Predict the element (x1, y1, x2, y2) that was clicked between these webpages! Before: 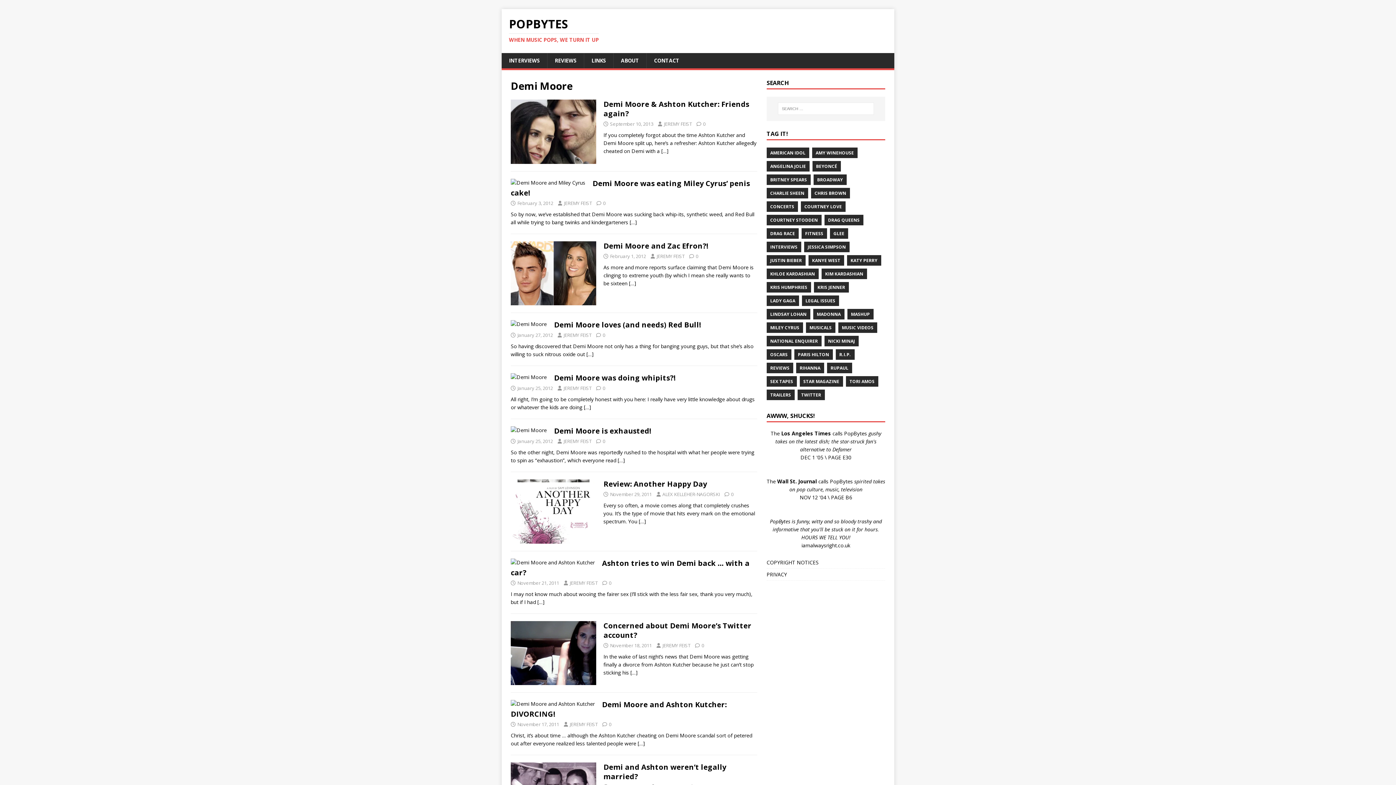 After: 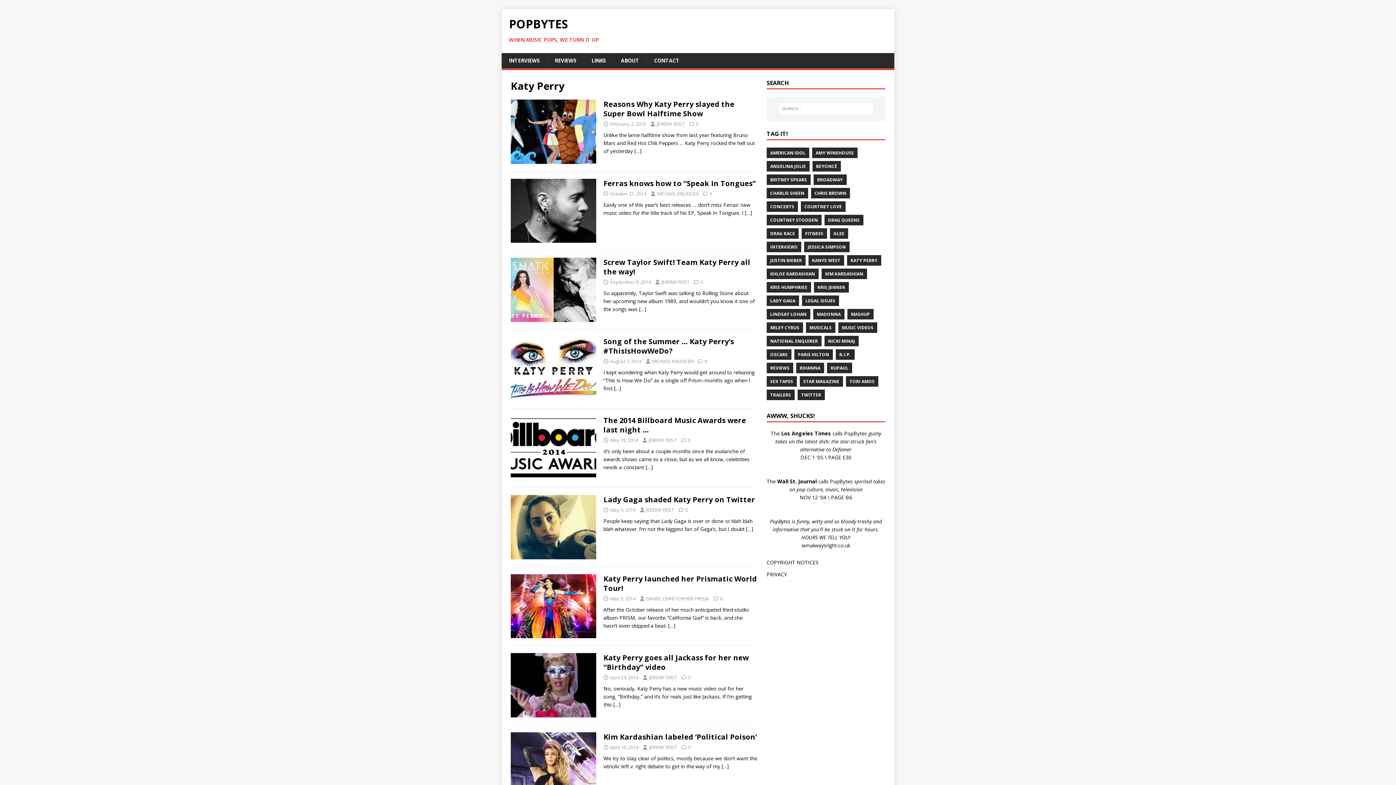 Action: label: KATY PERRY bbox: (847, 255, 881, 265)